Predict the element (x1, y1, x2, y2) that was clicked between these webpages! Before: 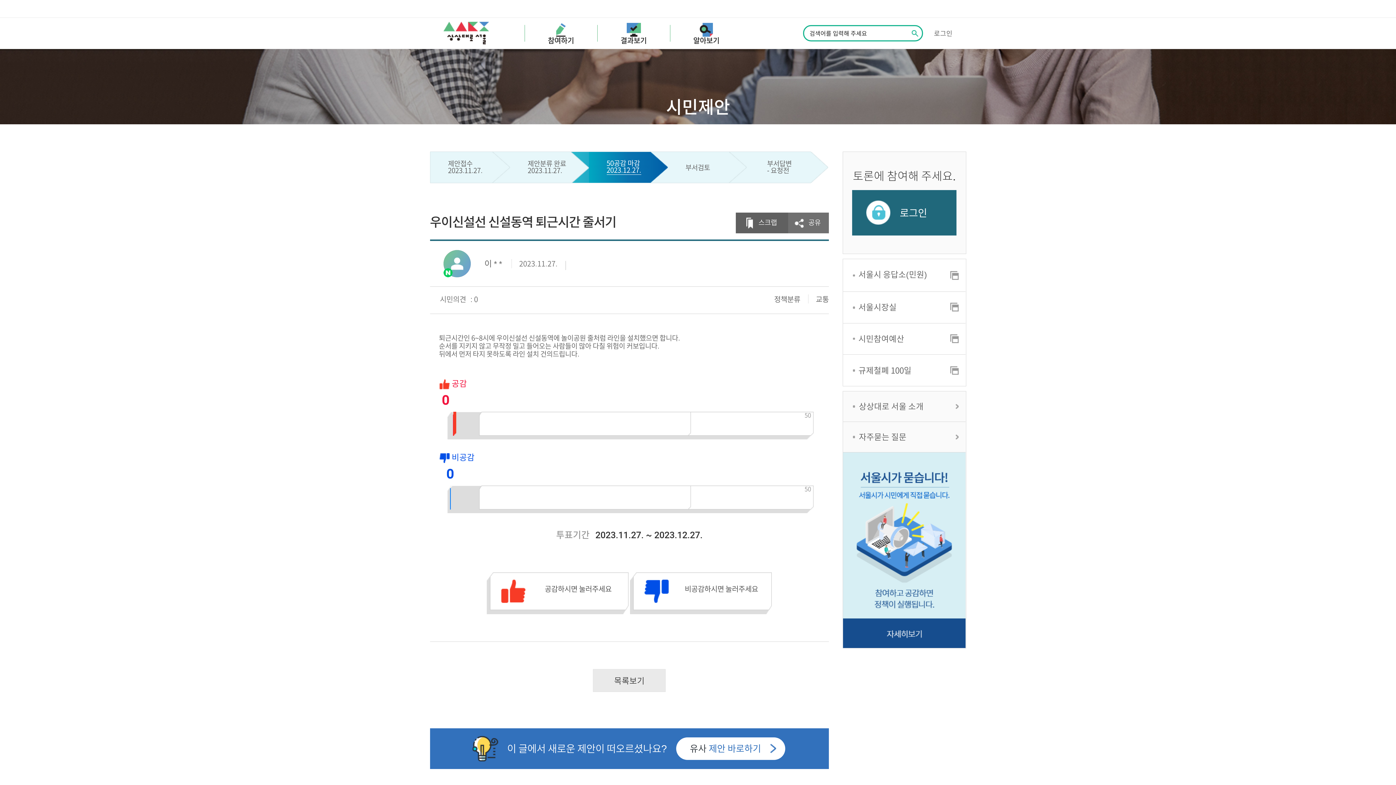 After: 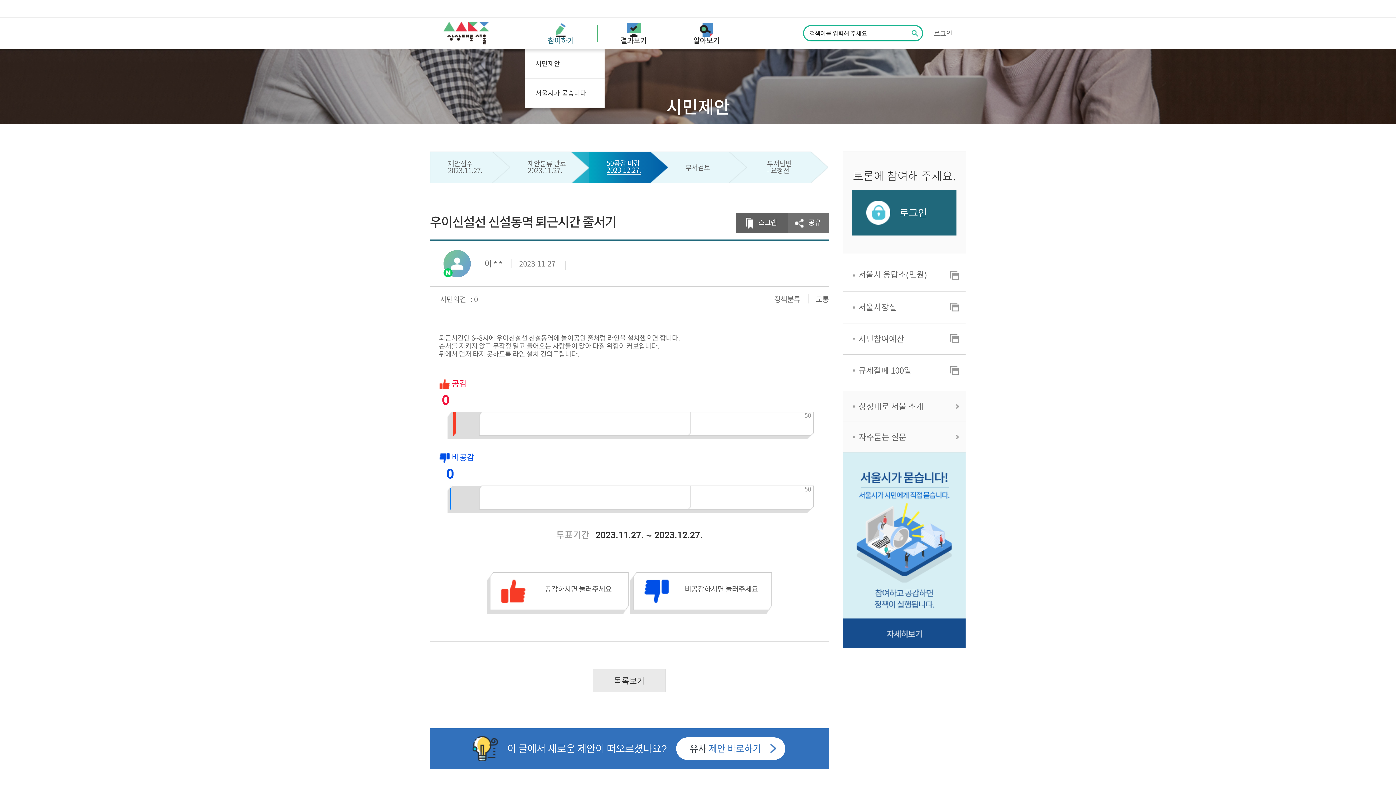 Action: bbox: (524, 17, 597, 48) label: 참여하기